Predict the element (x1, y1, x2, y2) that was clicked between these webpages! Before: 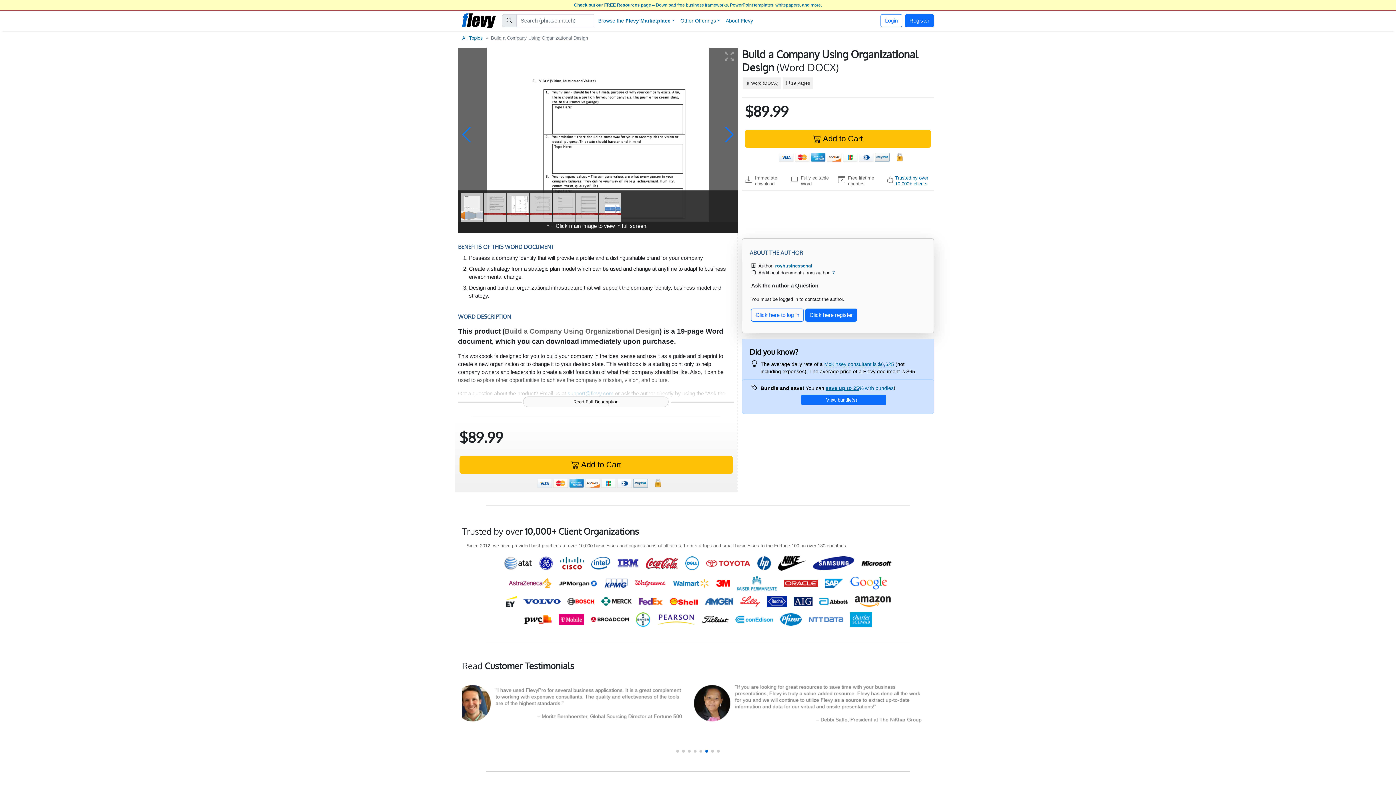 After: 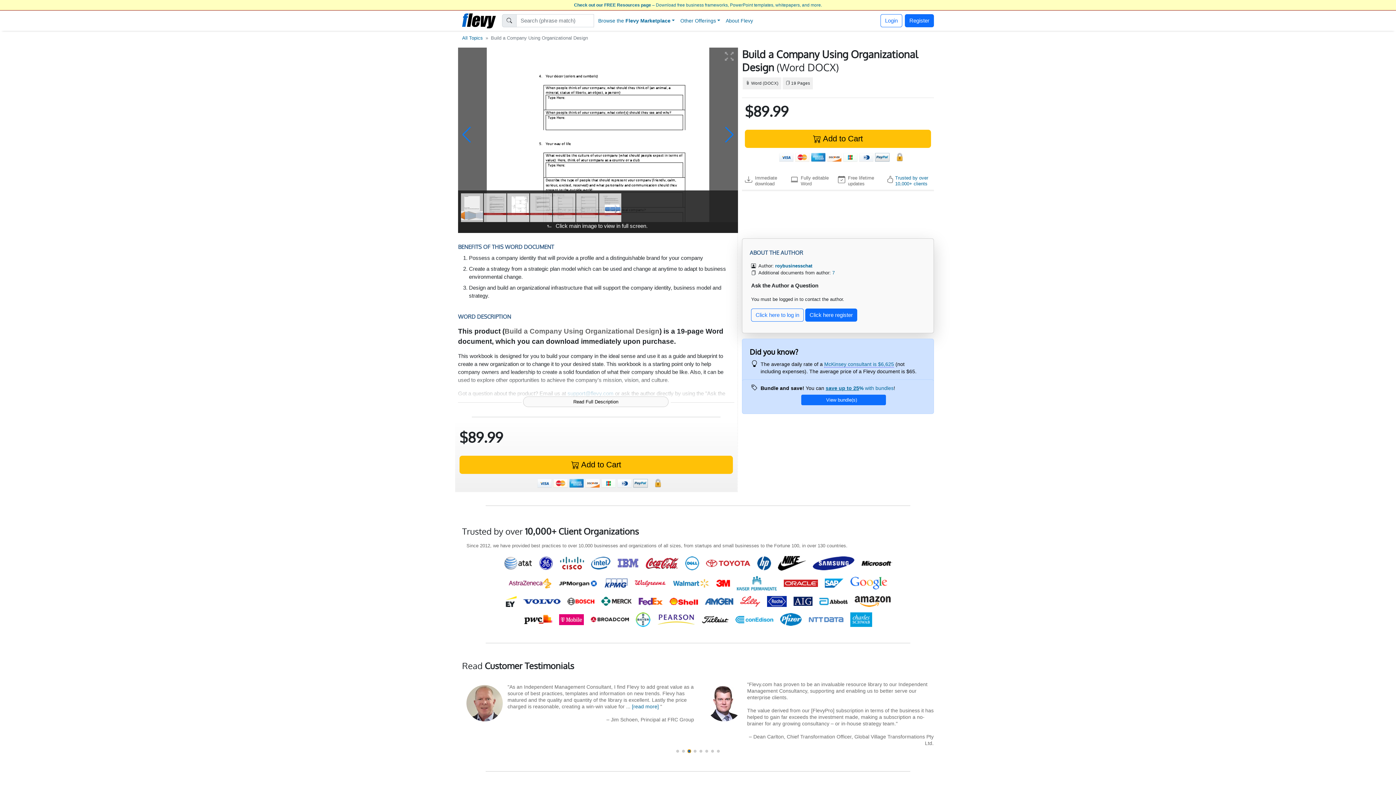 Action: bbox: (688, 750, 690, 753) label: Go to slide 3